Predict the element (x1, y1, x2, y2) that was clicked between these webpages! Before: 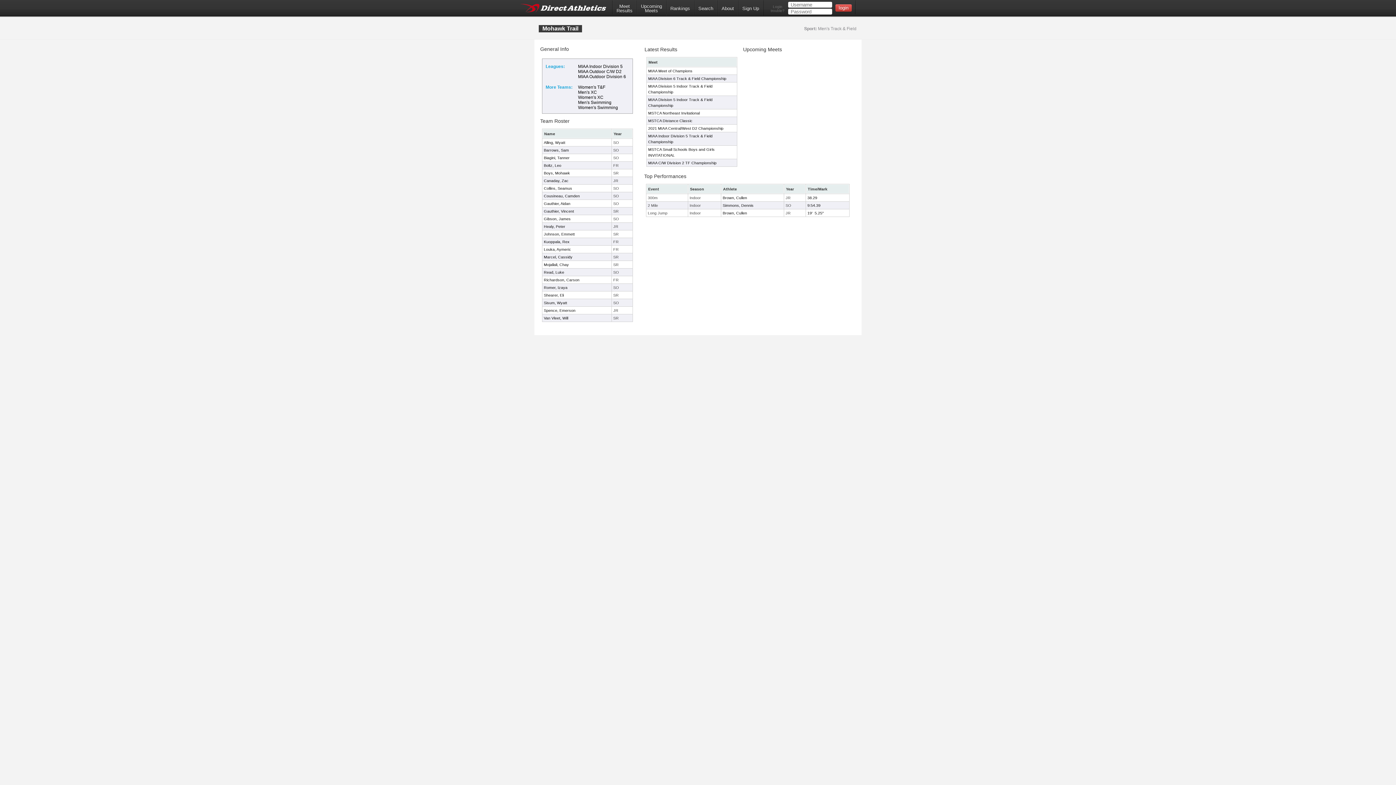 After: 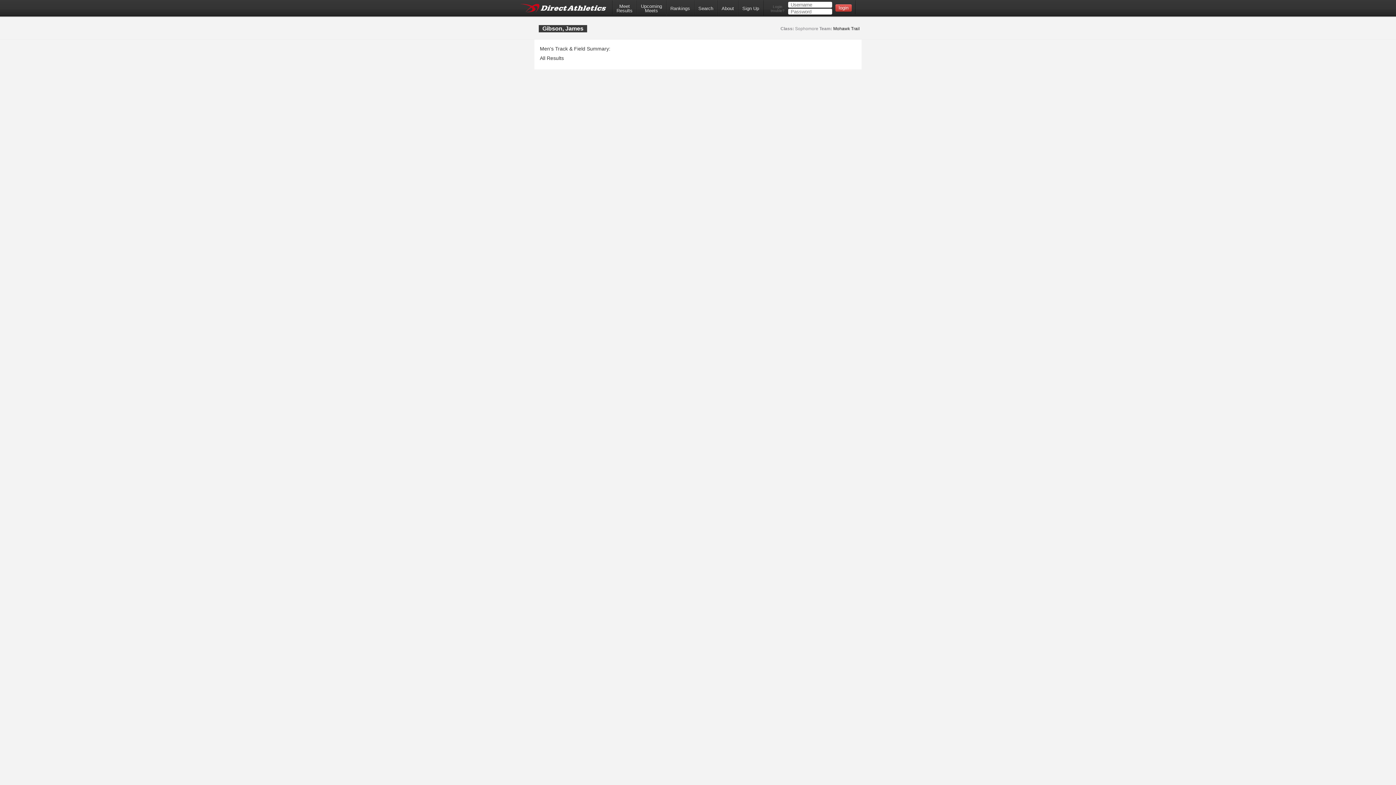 Action: bbox: (544, 216, 570, 221) label: Gibson, James